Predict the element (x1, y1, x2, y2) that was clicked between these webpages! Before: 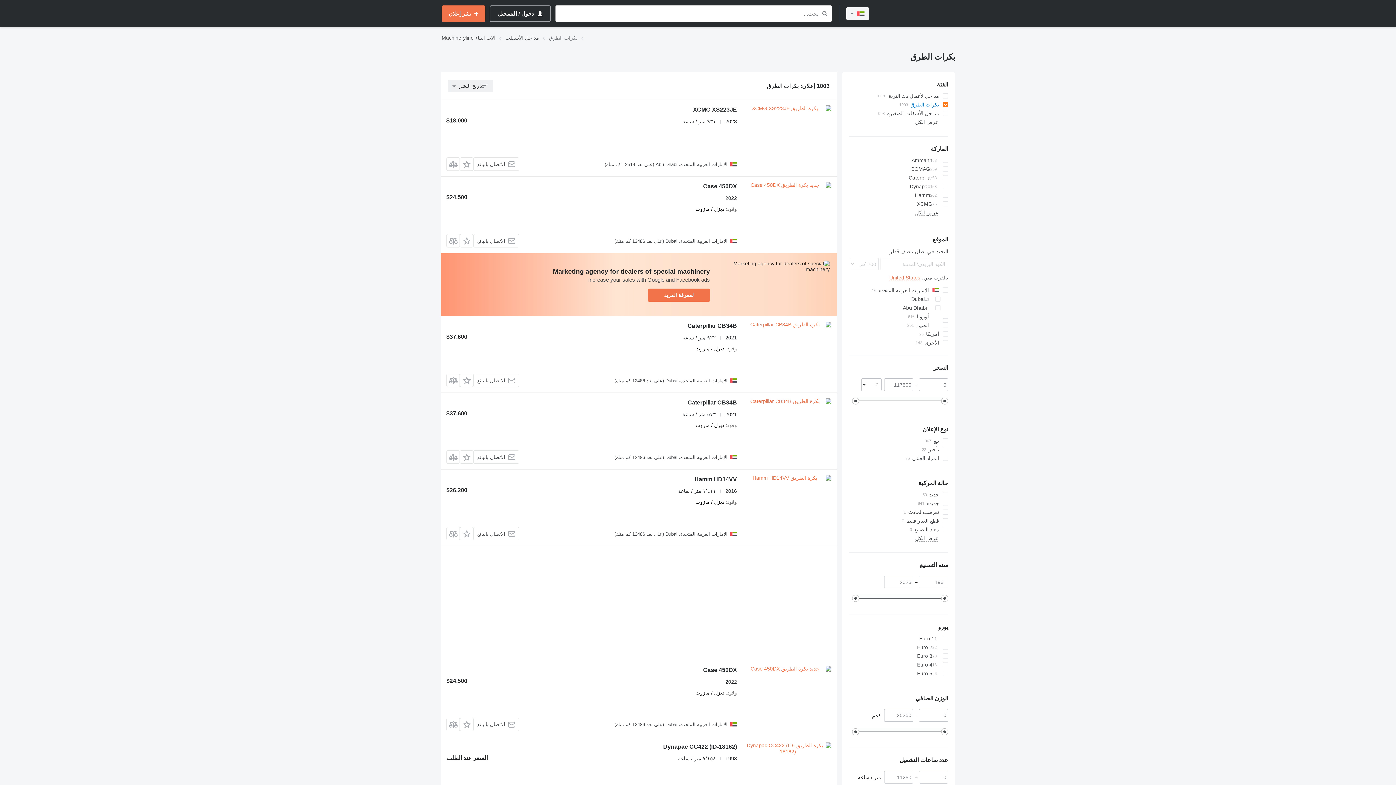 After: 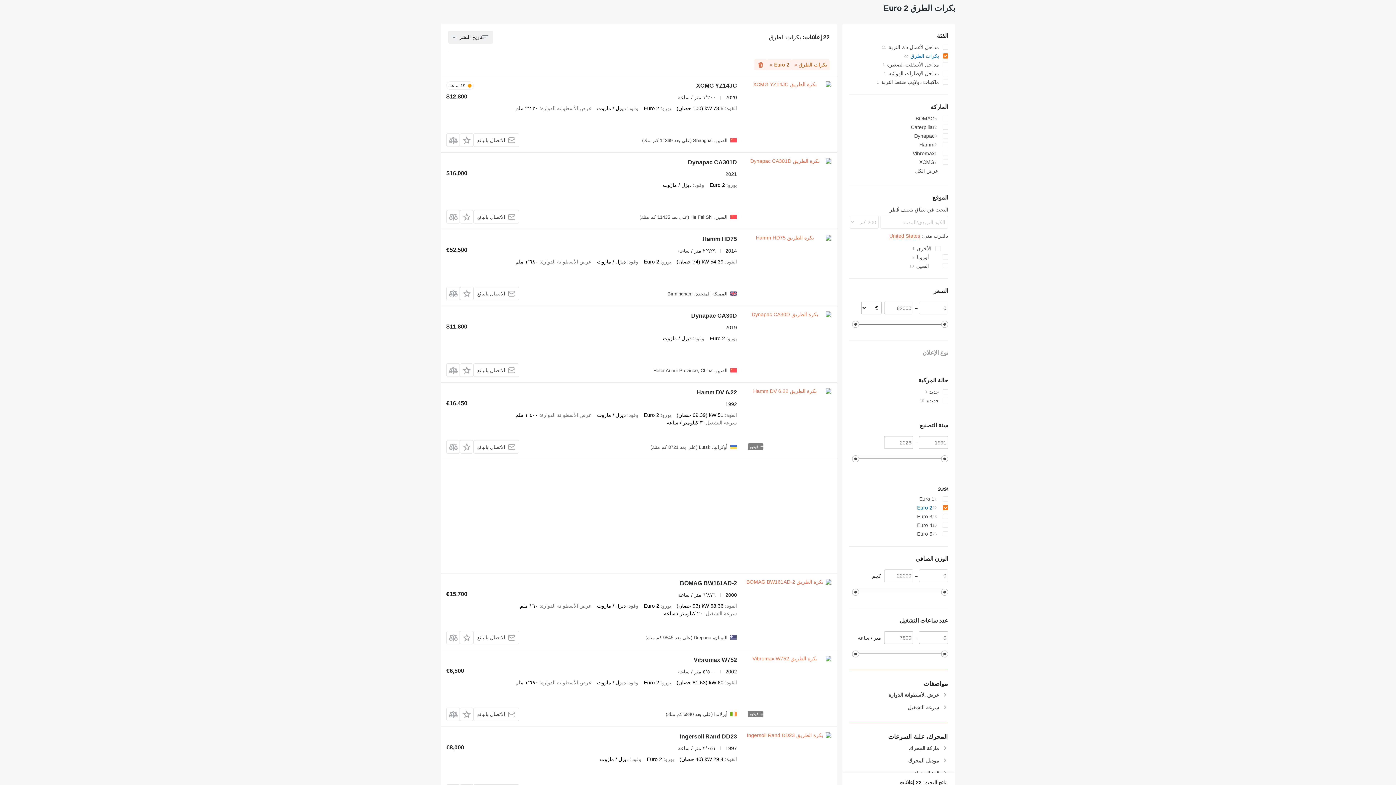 Action: bbox: (849, 643, 948, 651) label: Euro 2